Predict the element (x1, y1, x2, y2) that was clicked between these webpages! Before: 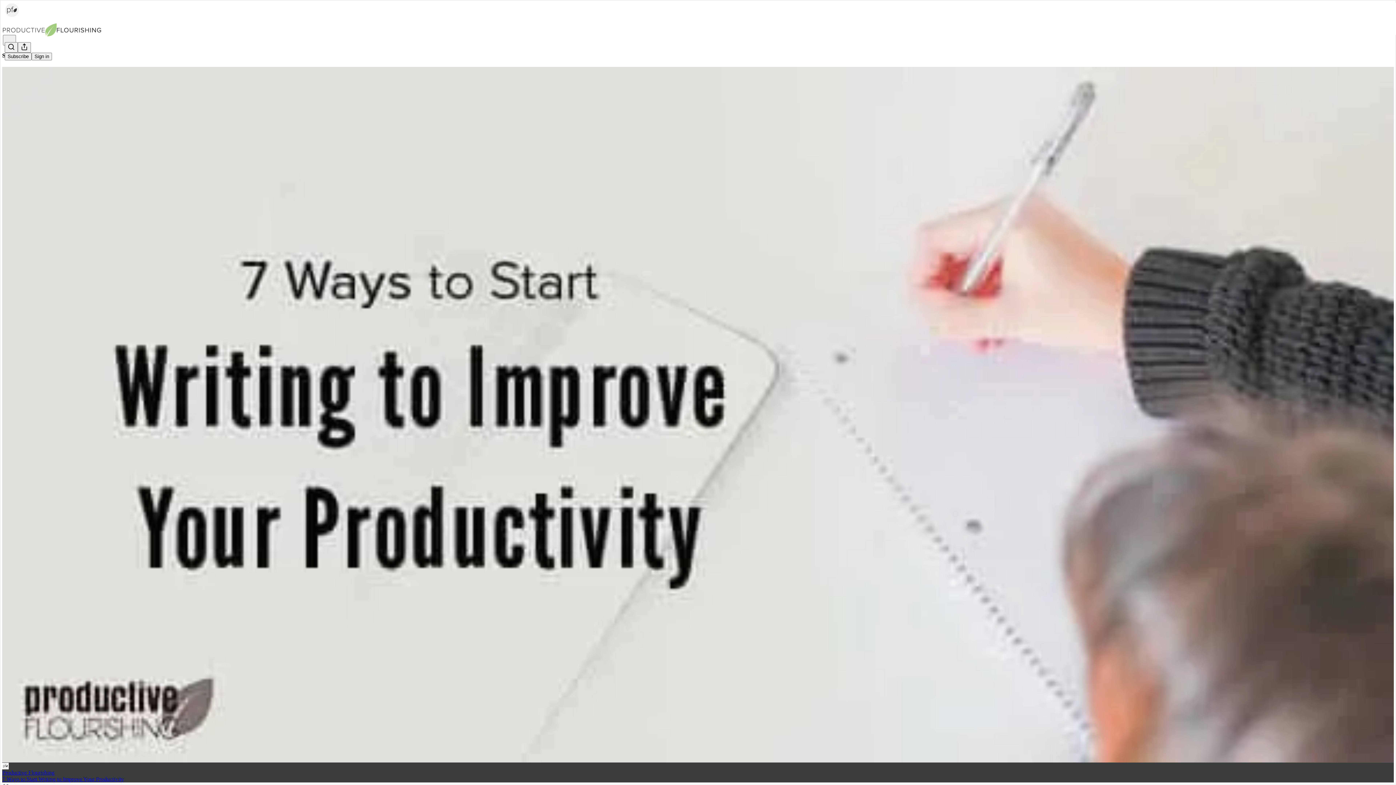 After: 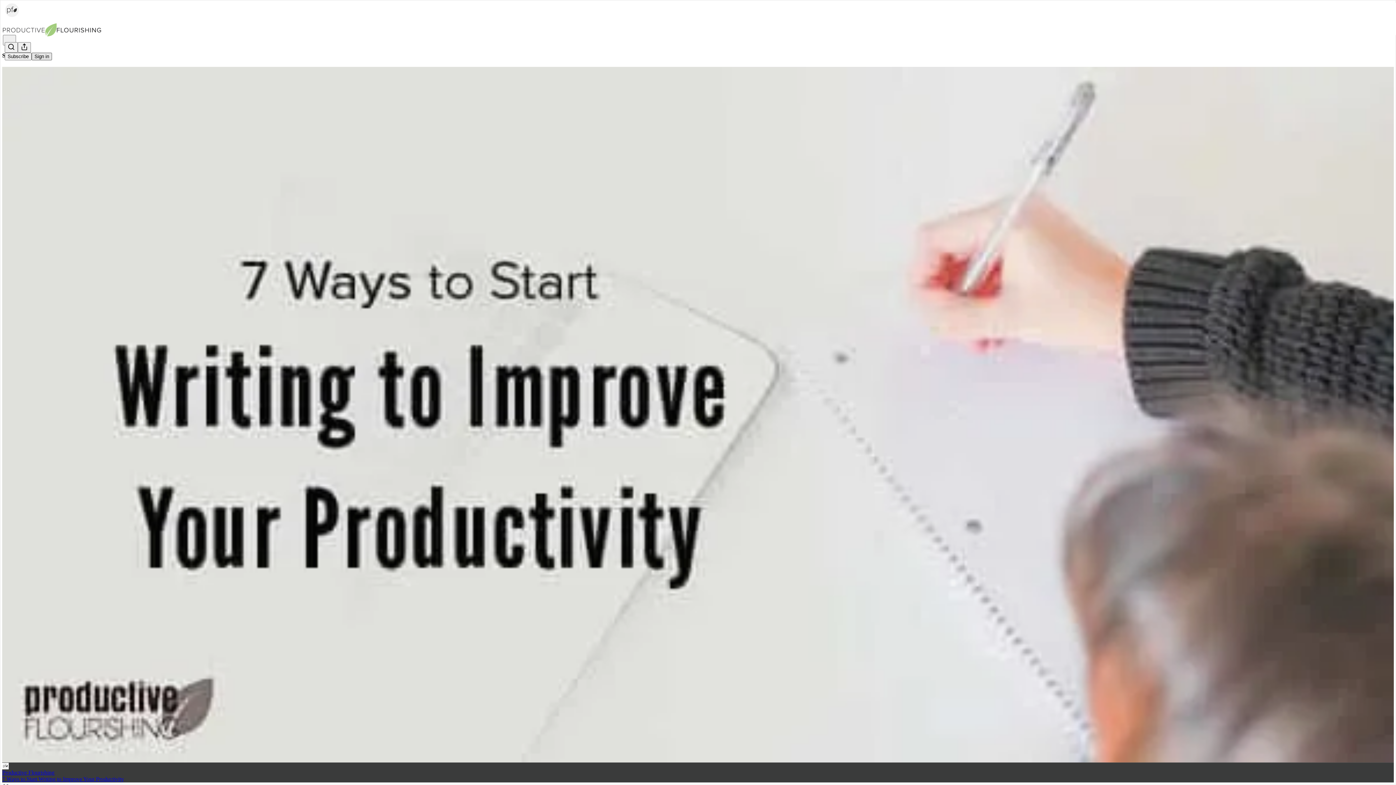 Action: bbox: (31, 52, 52, 60) label: Sign in